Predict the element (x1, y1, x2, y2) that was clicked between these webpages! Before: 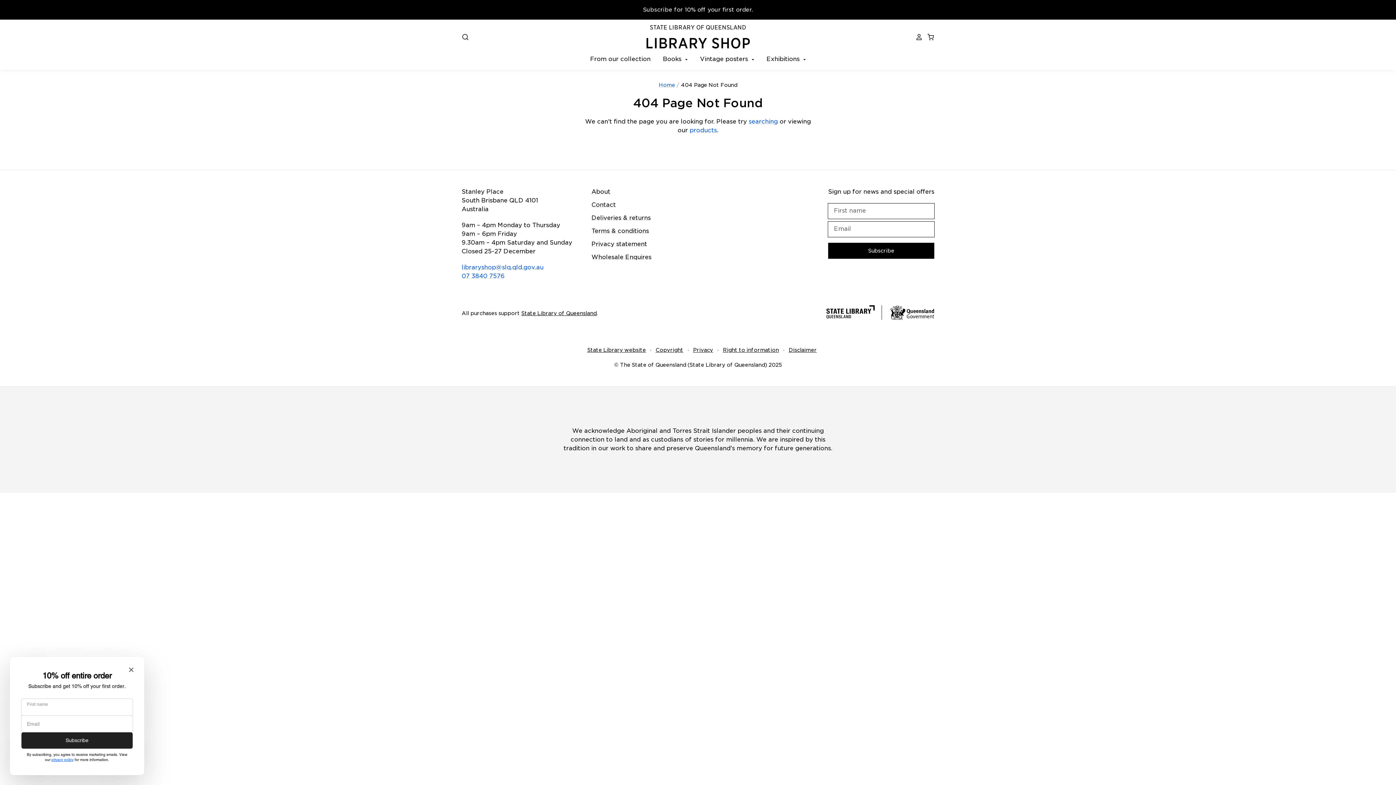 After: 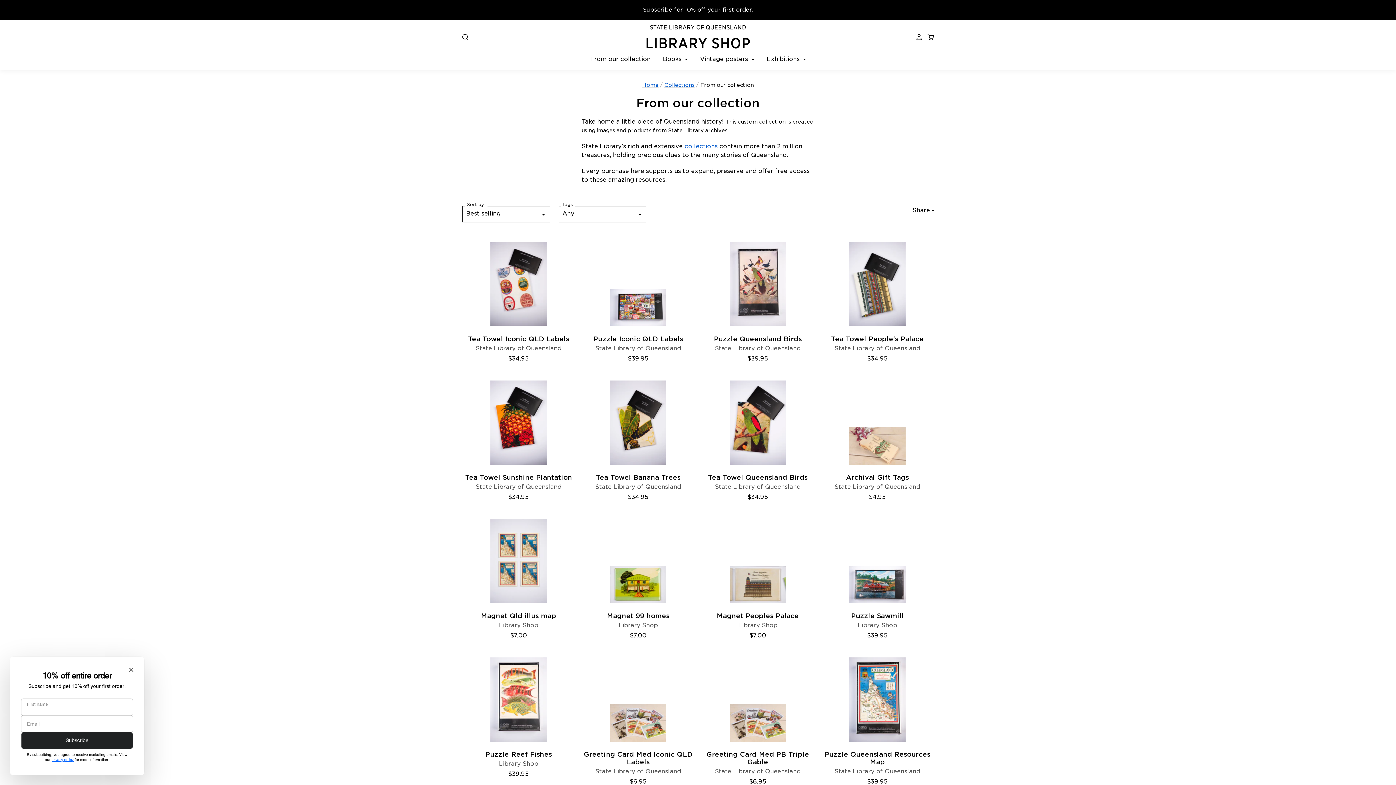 Action: label: From our collection bbox: (590, 54, 651, 64)